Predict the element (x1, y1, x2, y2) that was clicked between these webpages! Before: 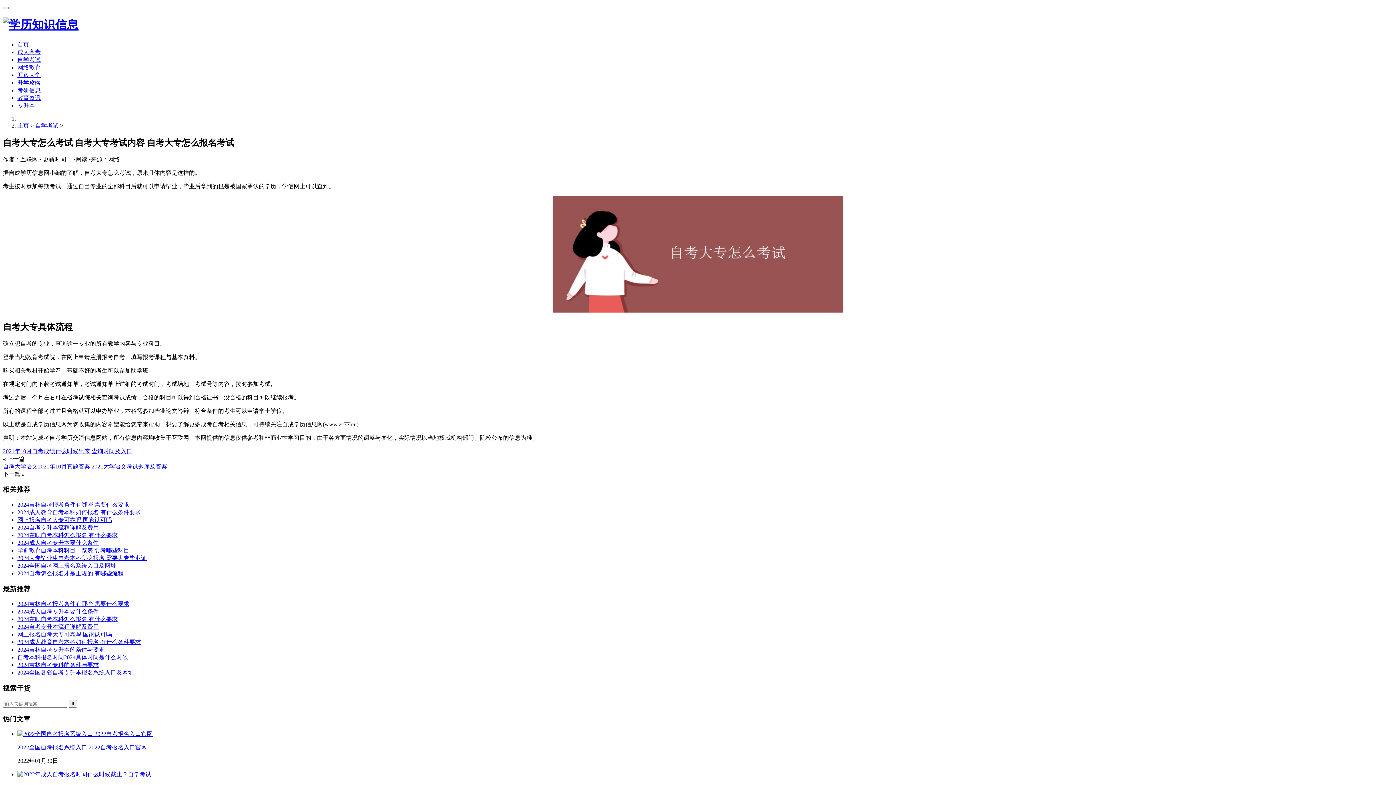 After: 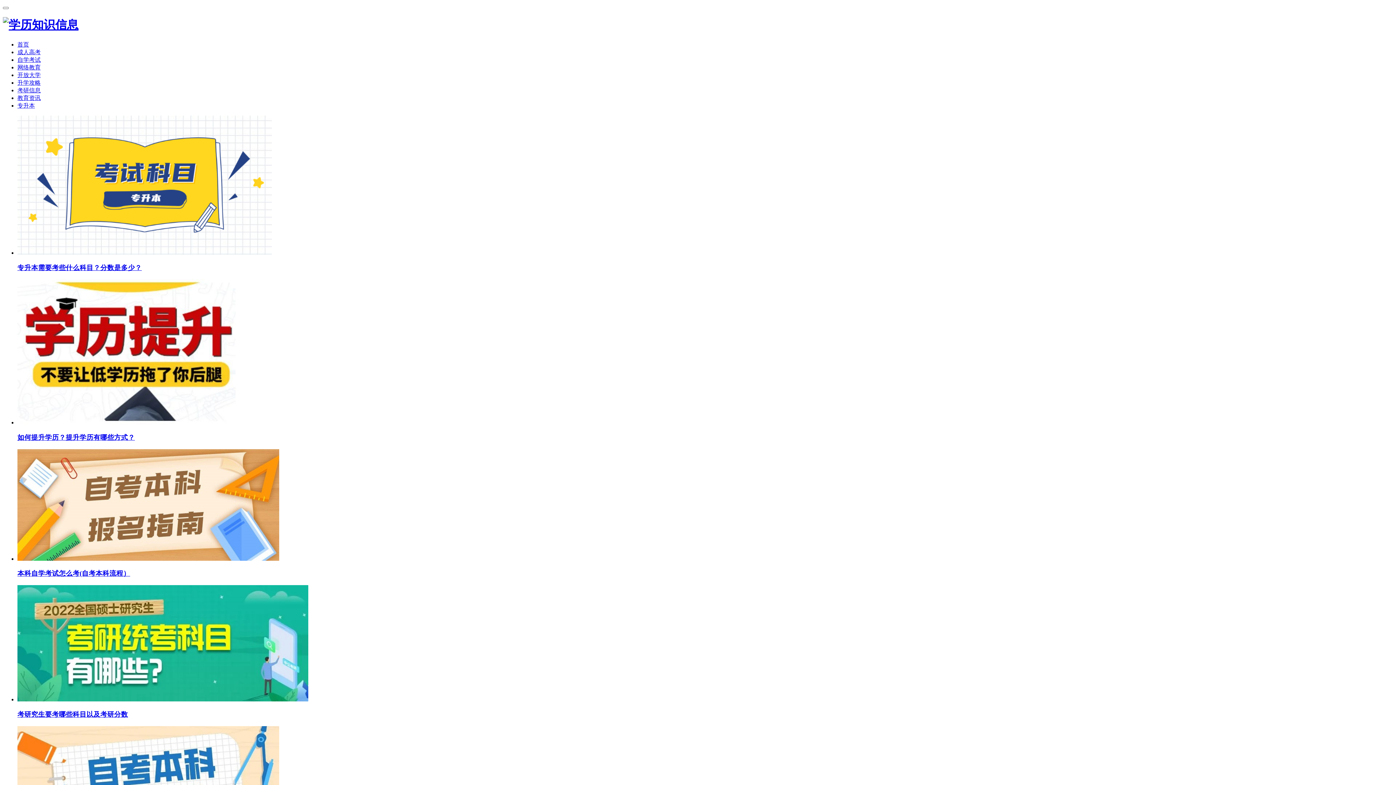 Action: bbox: (17, 122, 29, 128) label: 主页